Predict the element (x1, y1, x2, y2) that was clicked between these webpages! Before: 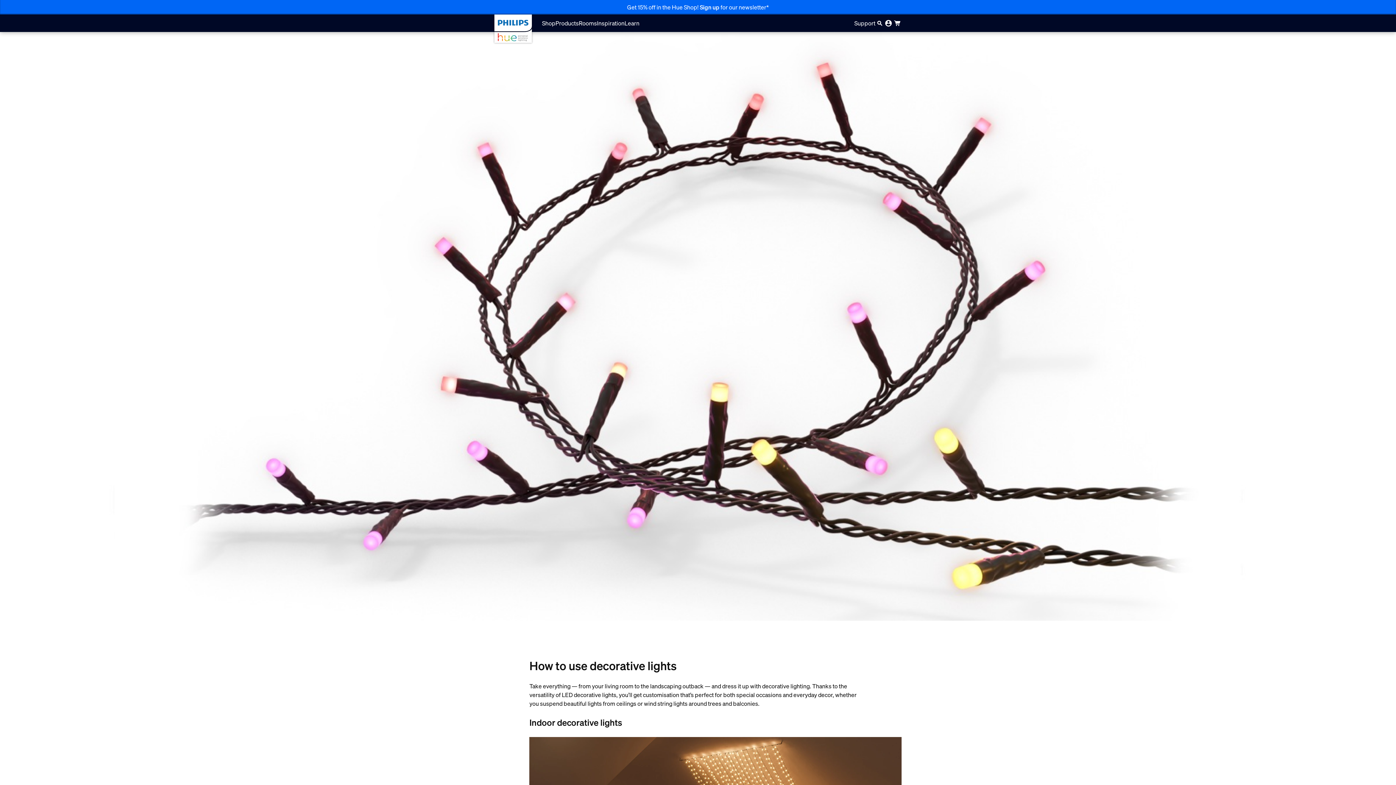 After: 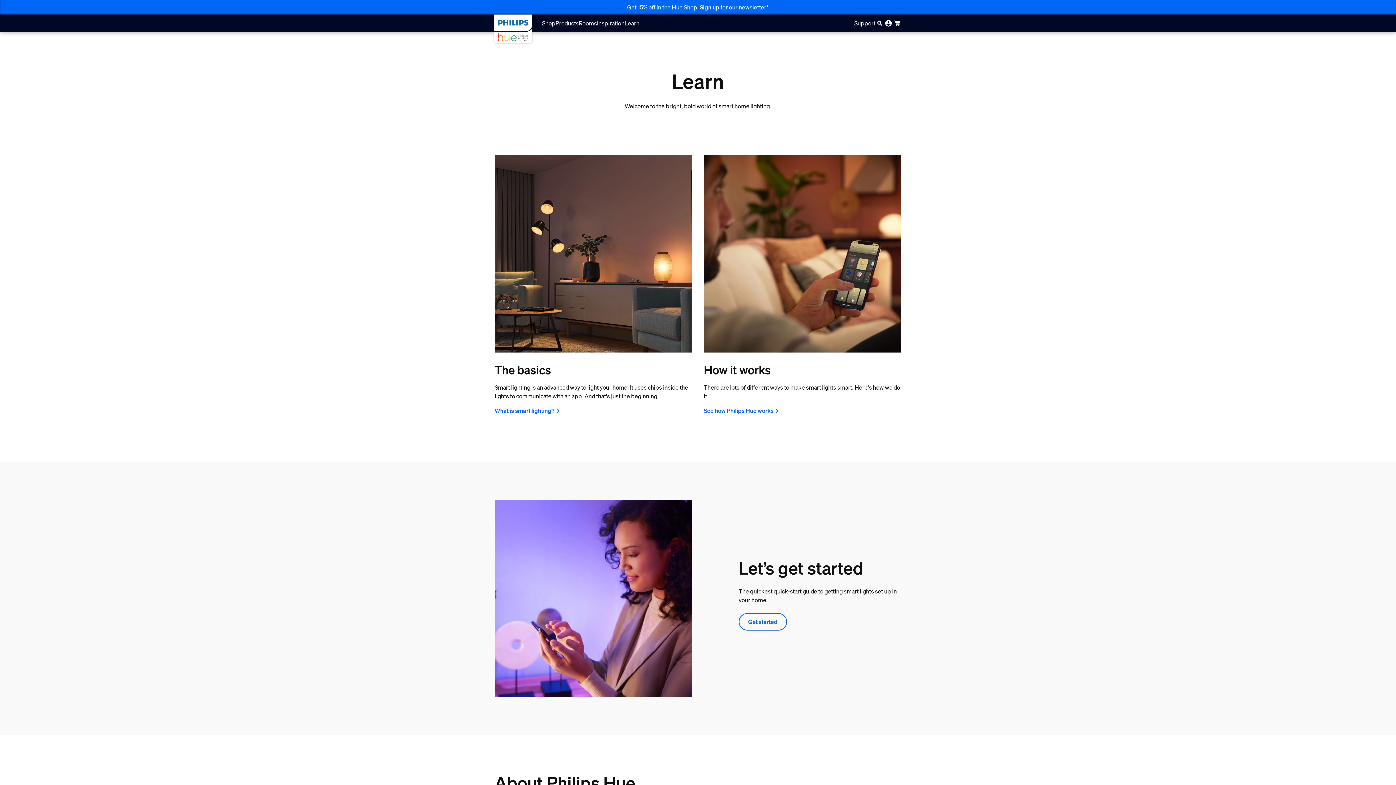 Action: label: Learn bbox: (624, 14, 639, 32)